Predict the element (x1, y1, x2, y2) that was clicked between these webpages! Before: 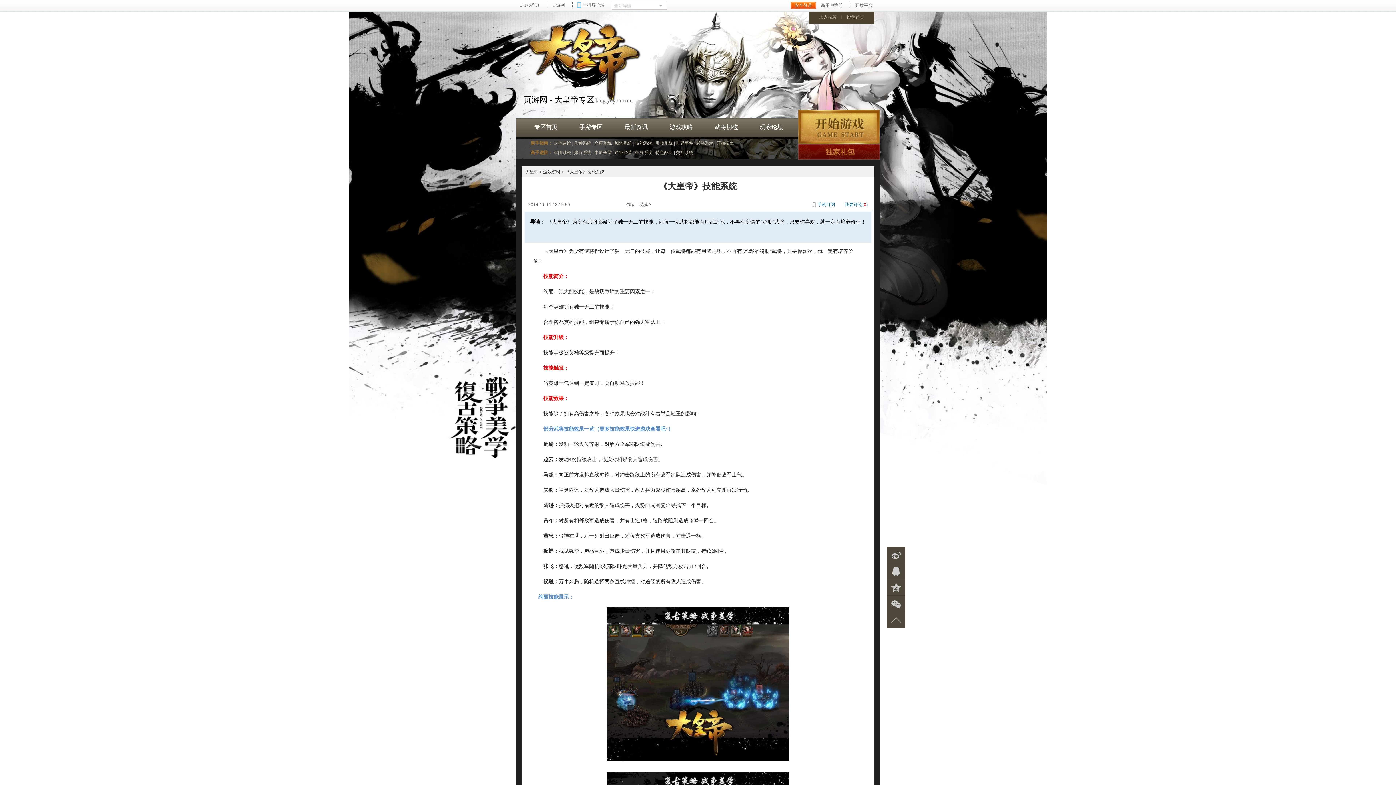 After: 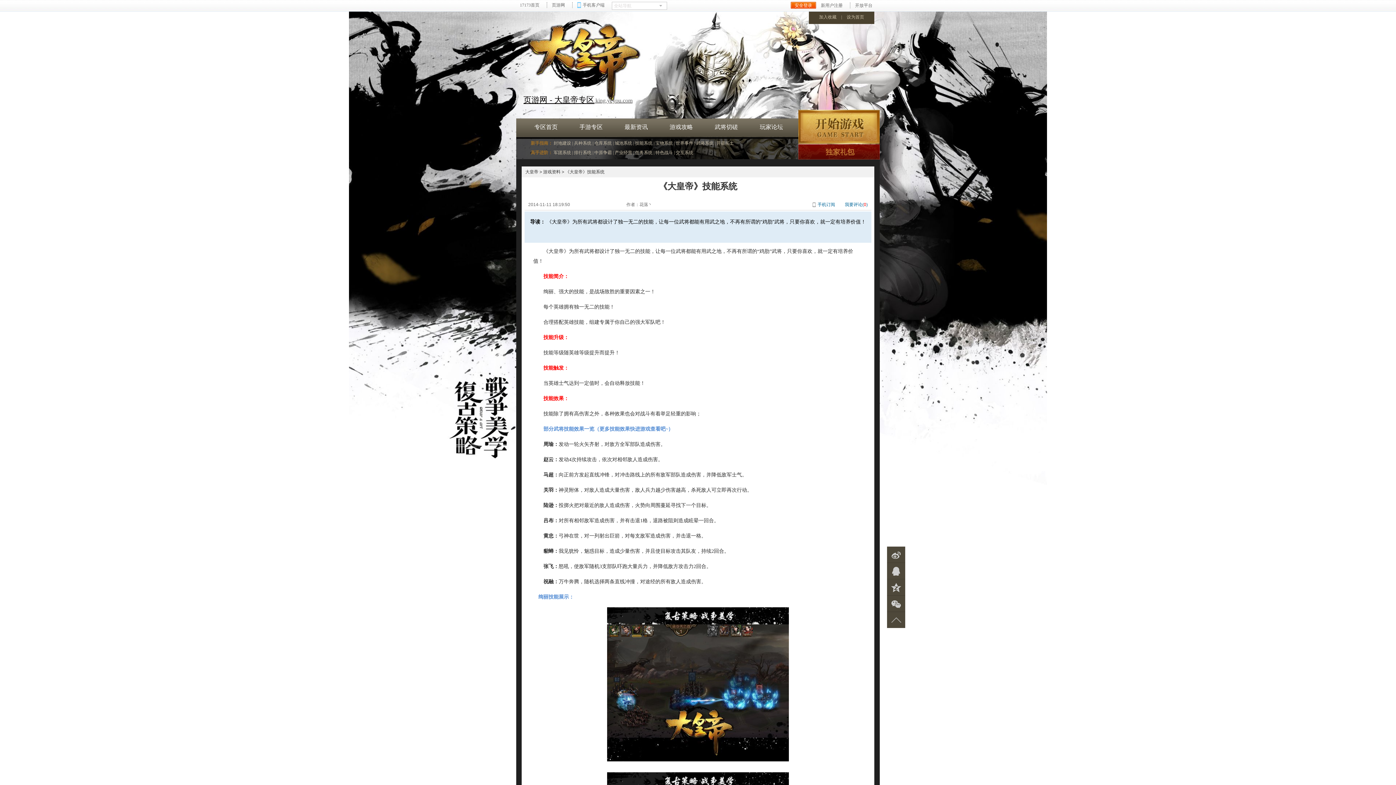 Action: bbox: (516, 18, 640, 120) label: 页游网 - 大皇帝专区 king.yeyou.com